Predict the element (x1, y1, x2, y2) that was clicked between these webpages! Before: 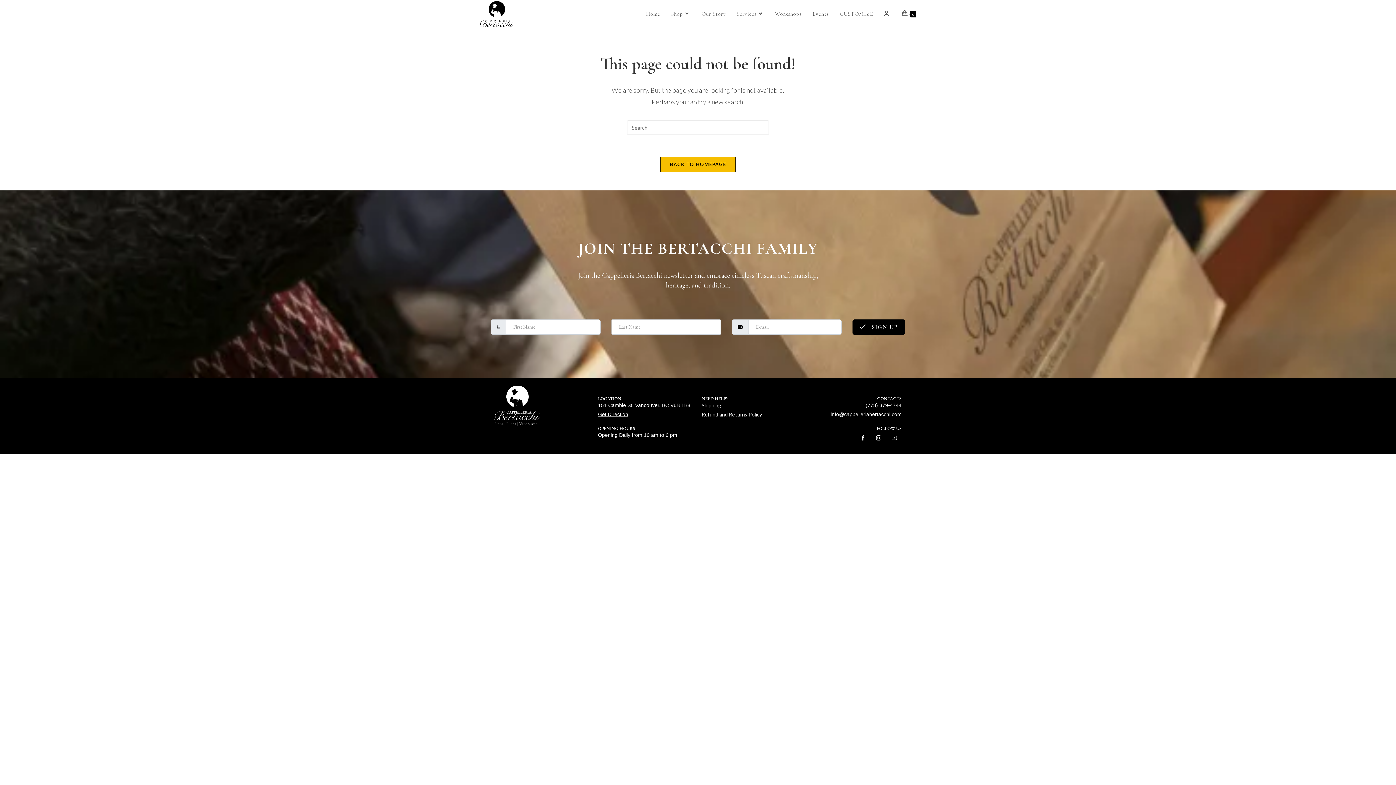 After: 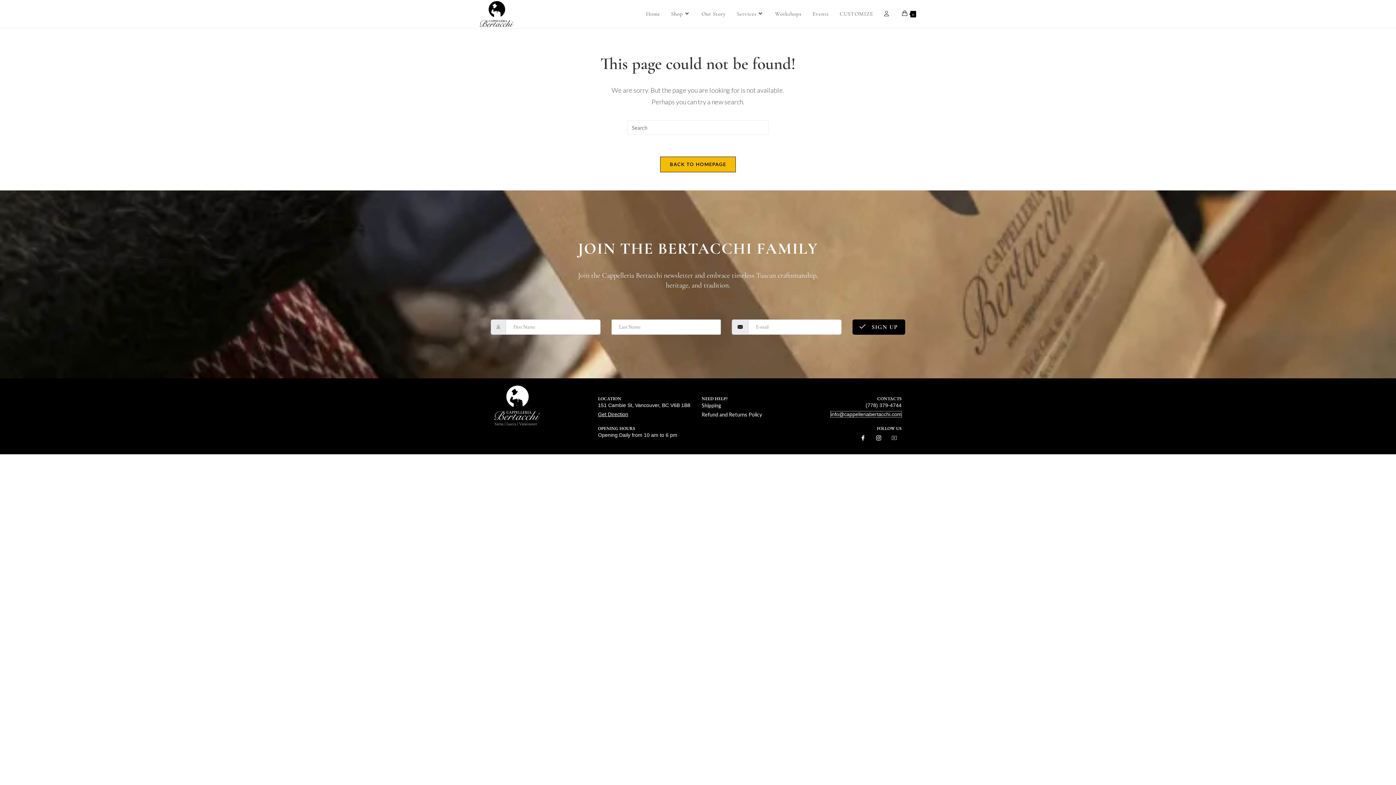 Action: bbox: (830, 411, 901, 417) label: info@cappelleriabertacchi.com